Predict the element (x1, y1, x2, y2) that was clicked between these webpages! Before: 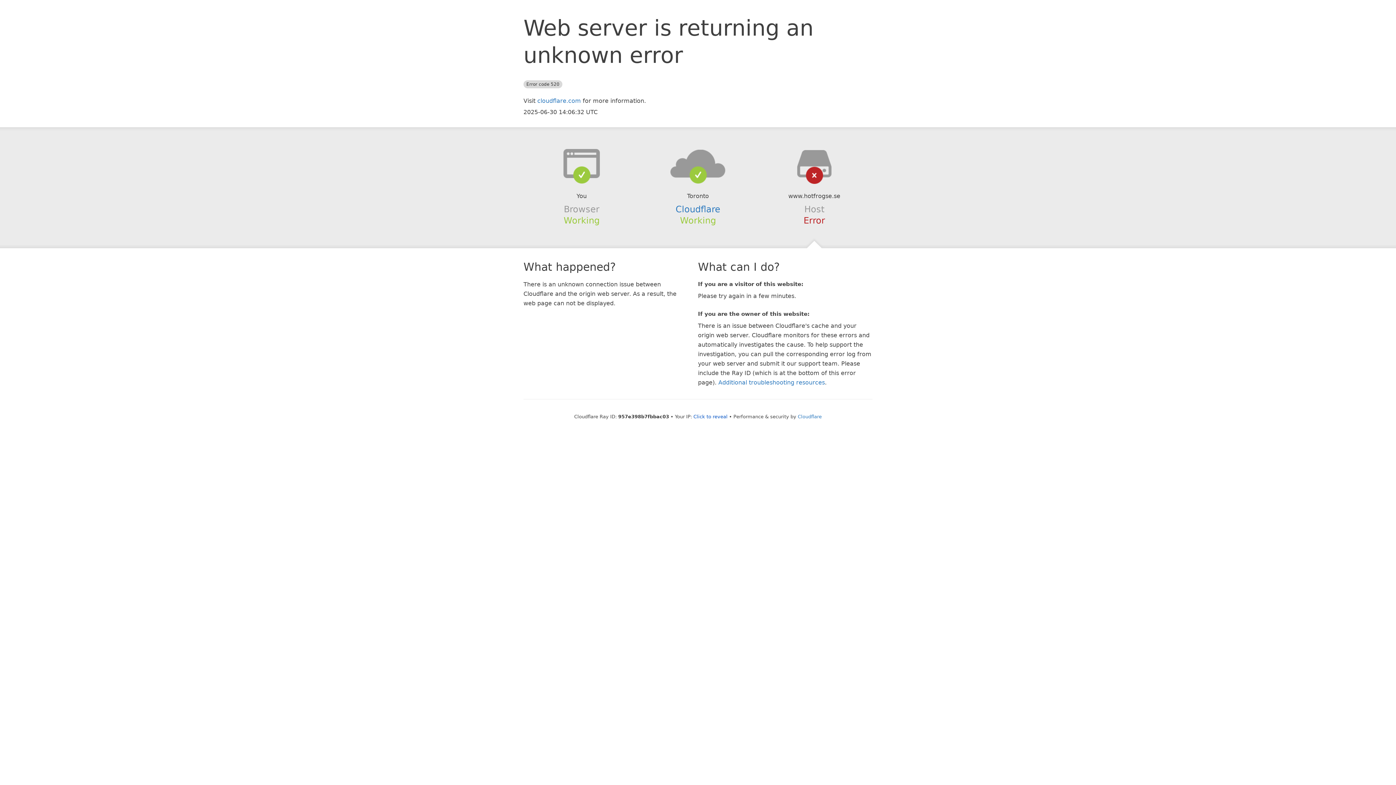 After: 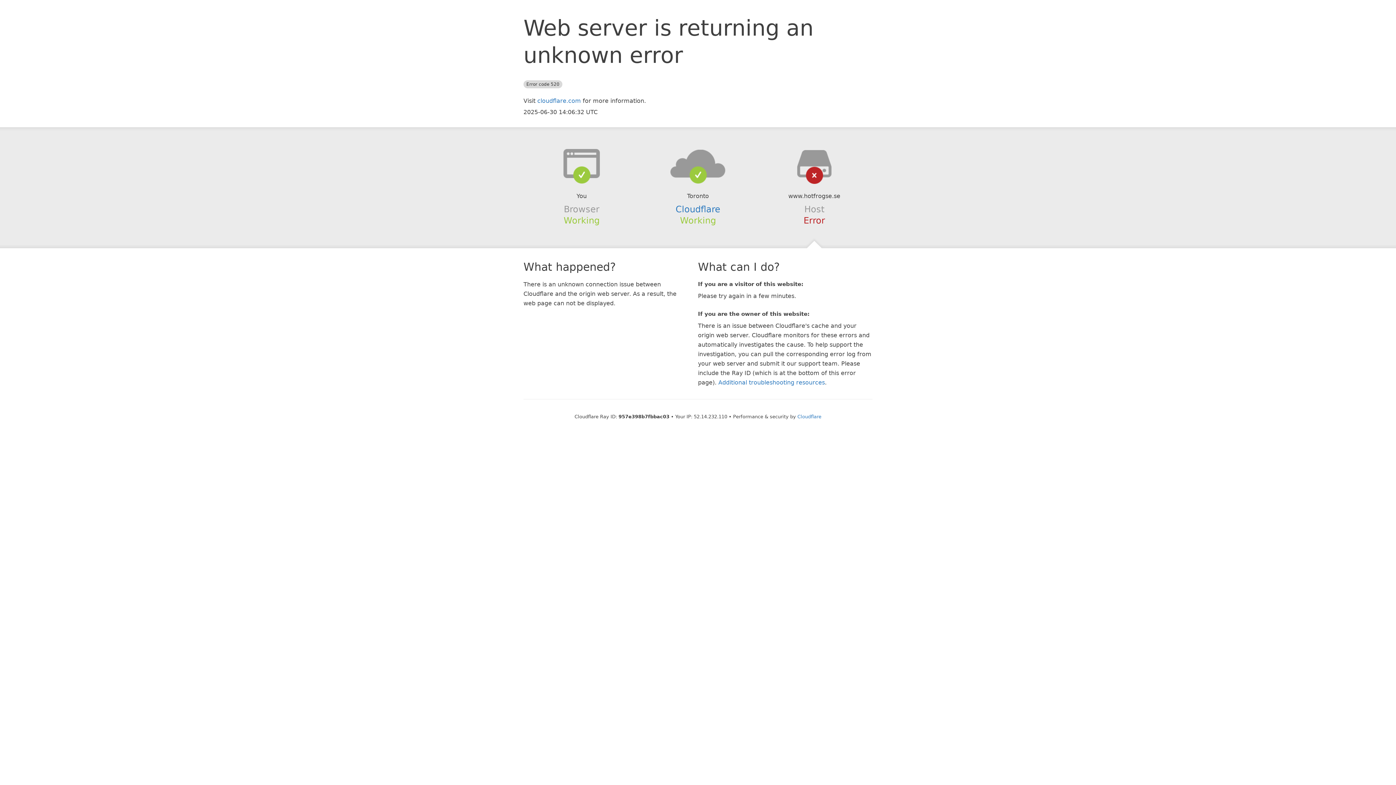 Action: bbox: (693, 414, 727, 419) label: Click to reveal